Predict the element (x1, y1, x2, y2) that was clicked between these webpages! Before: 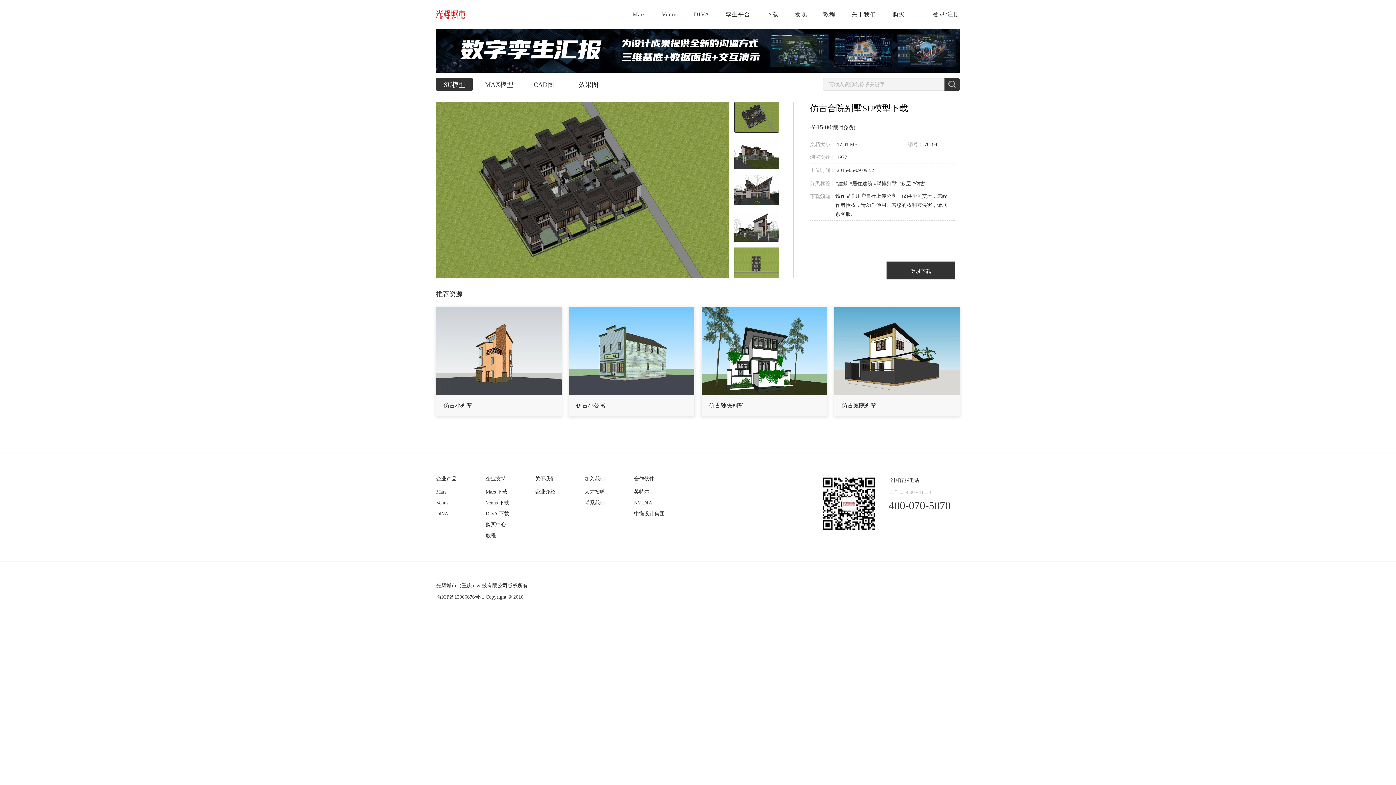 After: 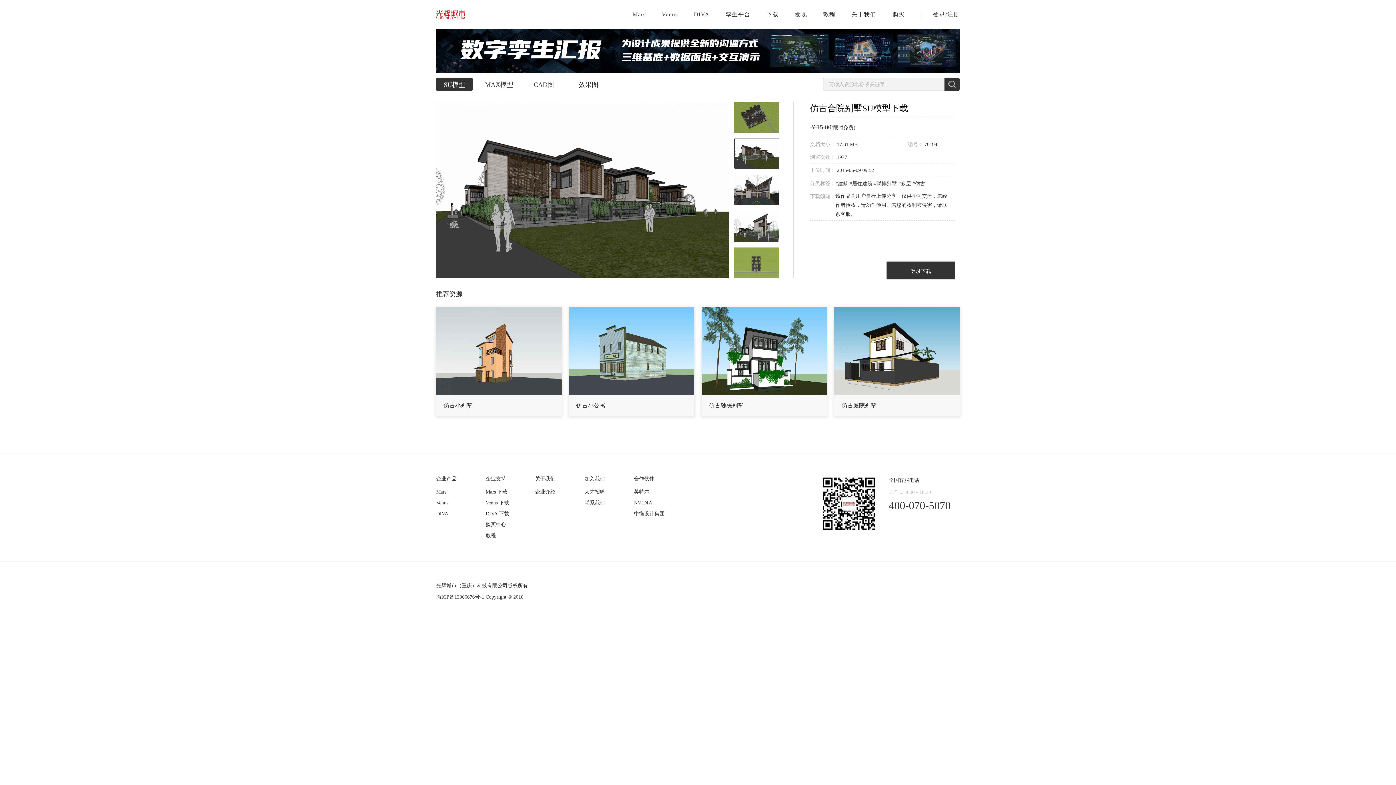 Action: bbox: (734, 93, 779, 124)